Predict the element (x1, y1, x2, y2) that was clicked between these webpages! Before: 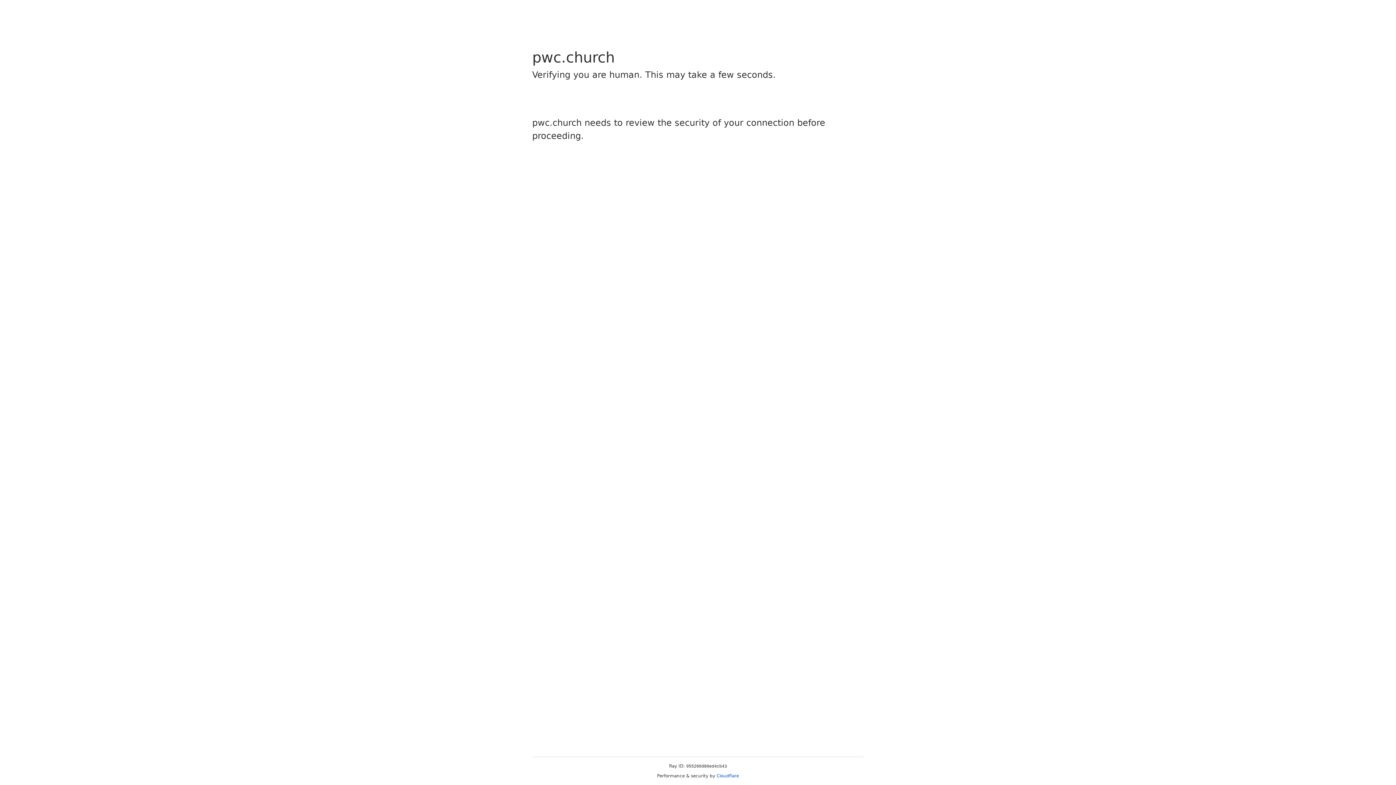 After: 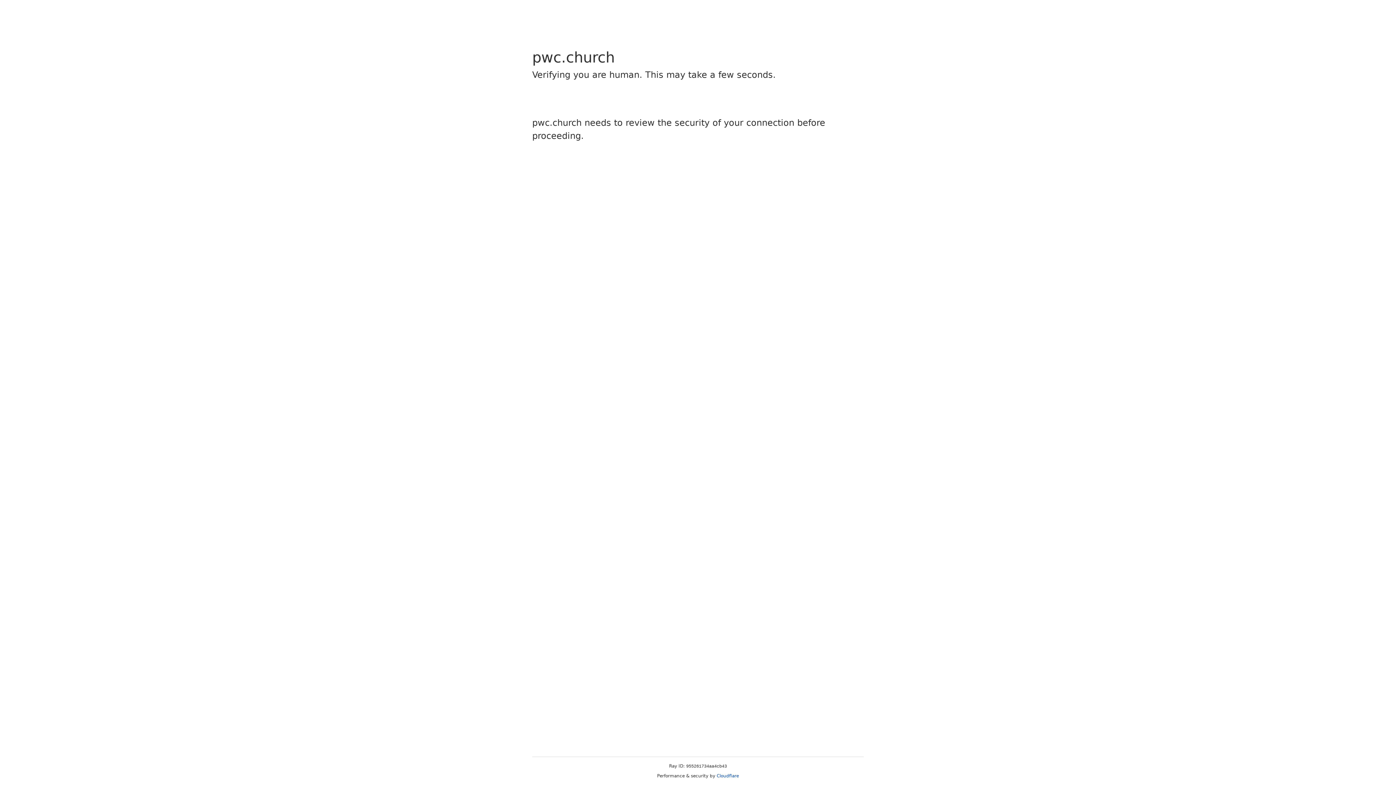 Action: bbox: (716, 773, 739, 778) label: Cloudflare